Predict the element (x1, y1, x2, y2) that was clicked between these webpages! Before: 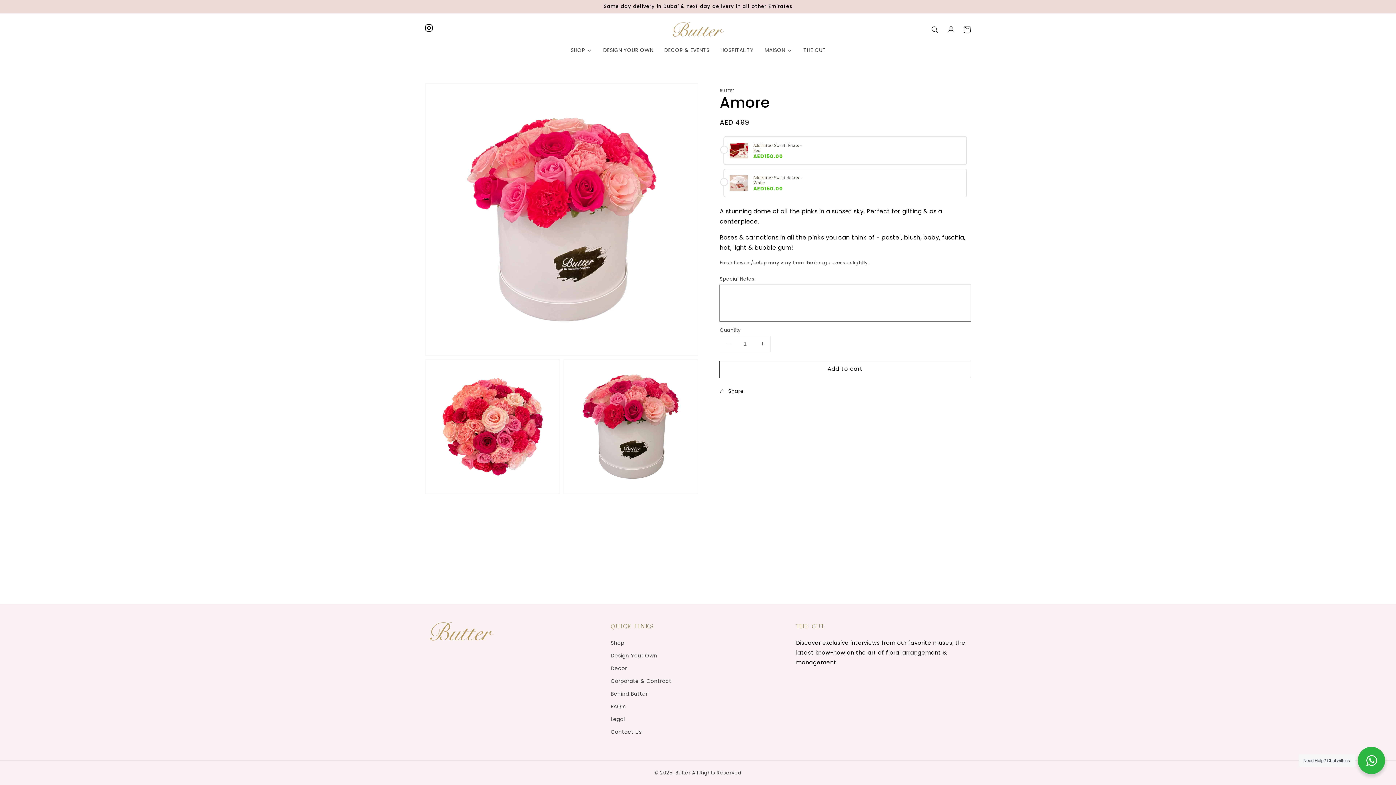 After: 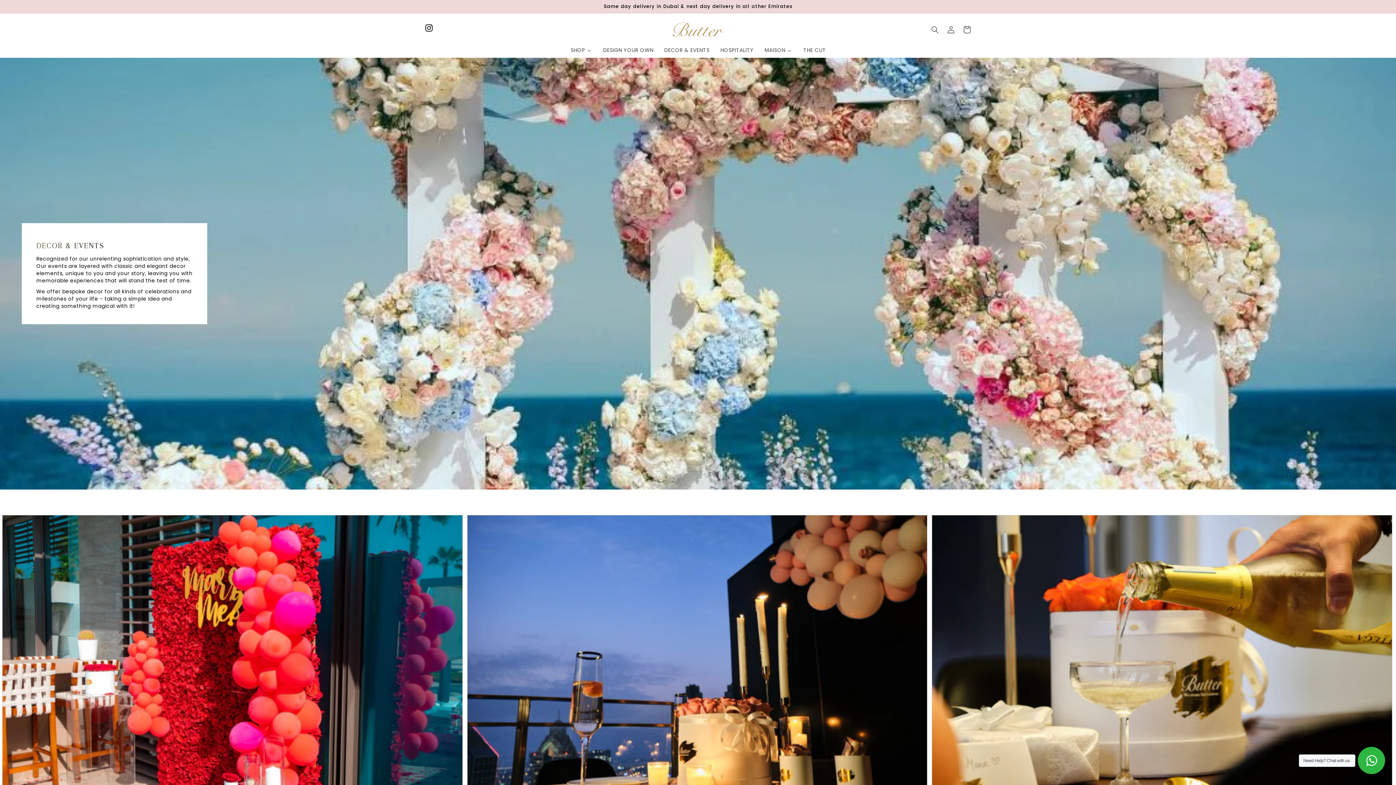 Action: label: Decor bbox: (610, 662, 627, 675)